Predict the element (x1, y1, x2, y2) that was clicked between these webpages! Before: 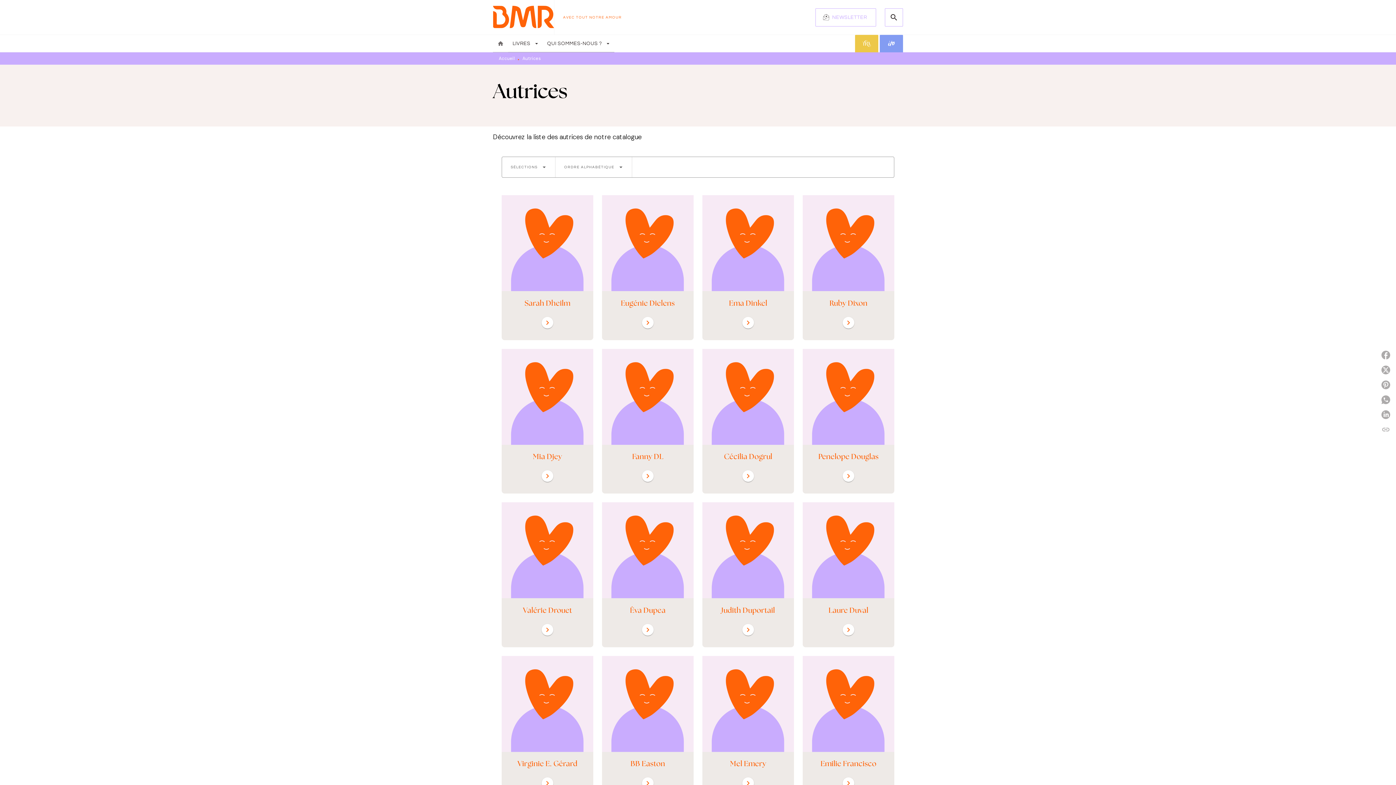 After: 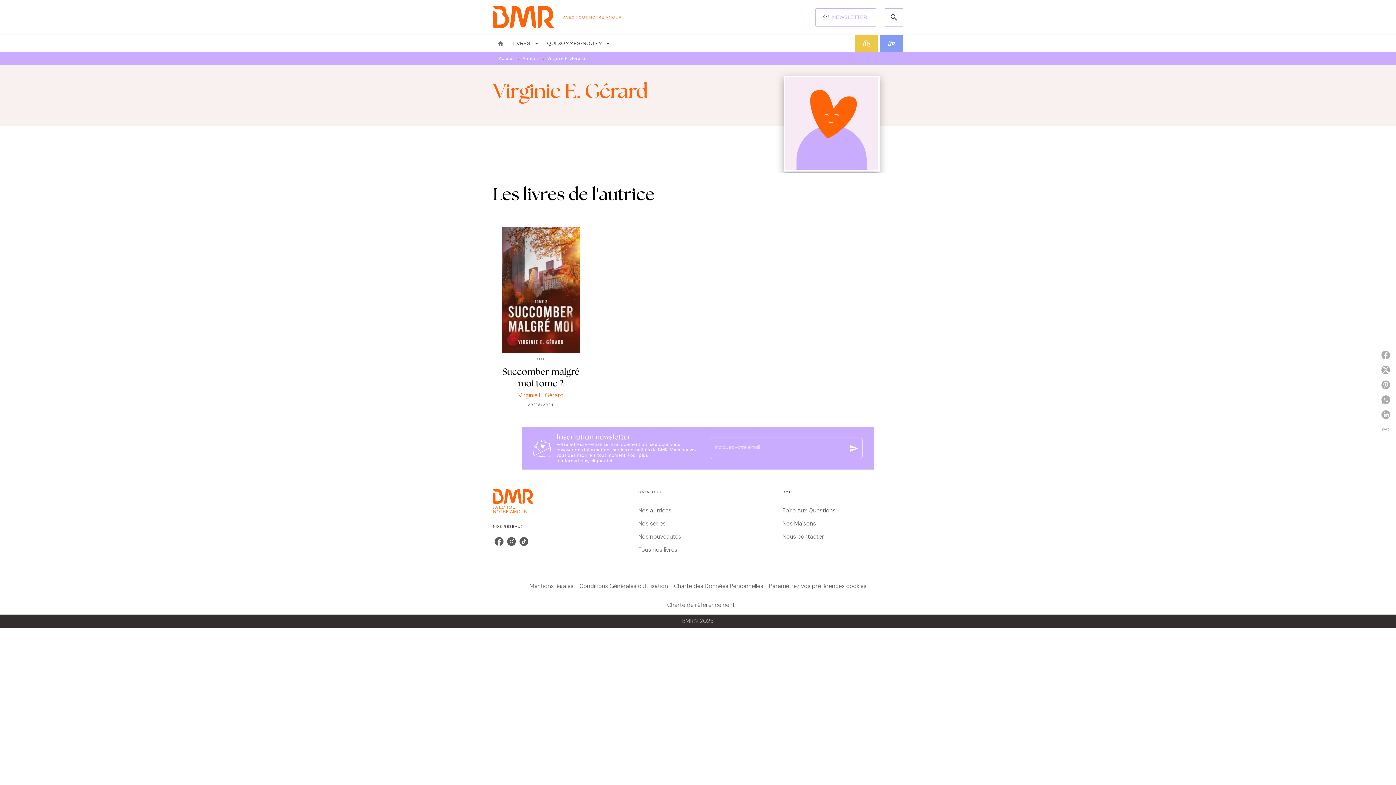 Action: label: Go bbox: (541, 777, 553, 789)